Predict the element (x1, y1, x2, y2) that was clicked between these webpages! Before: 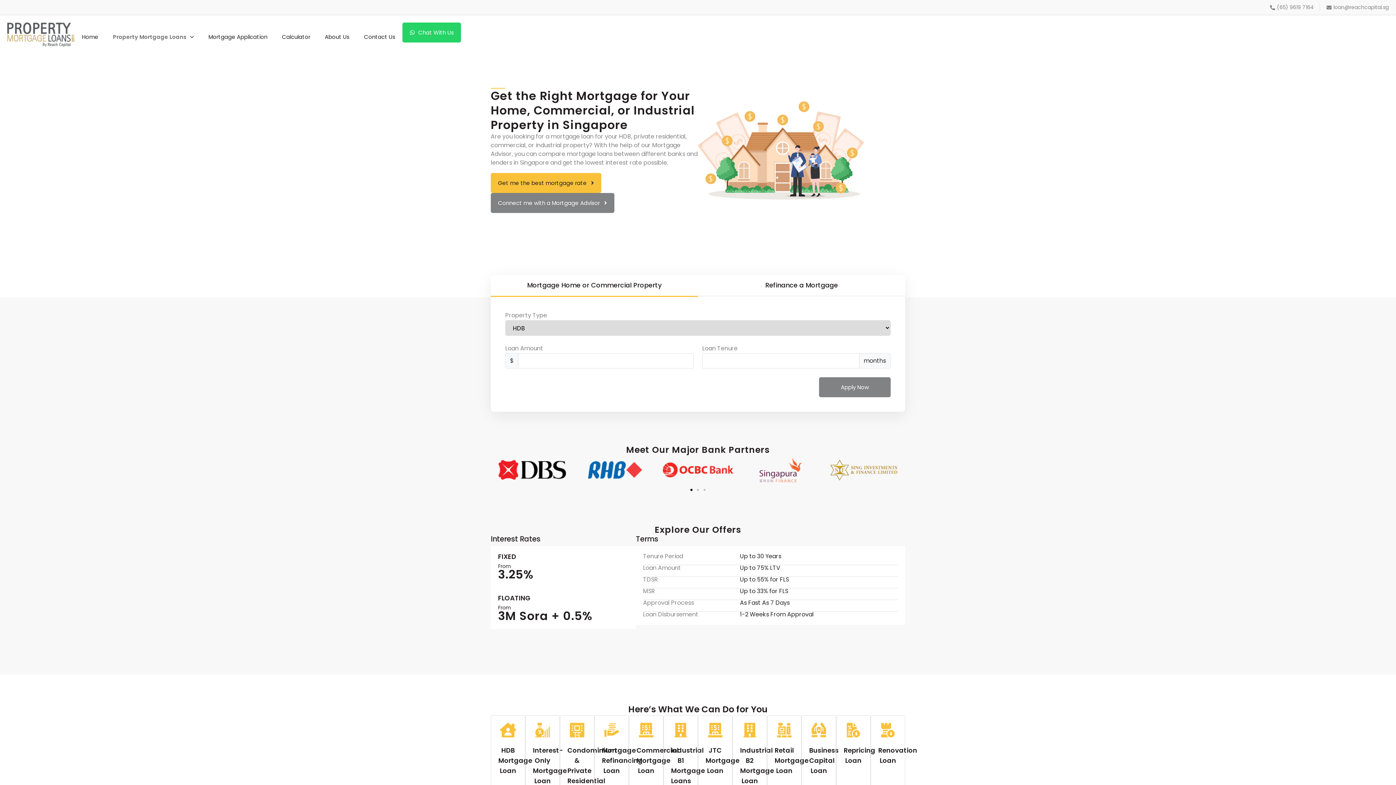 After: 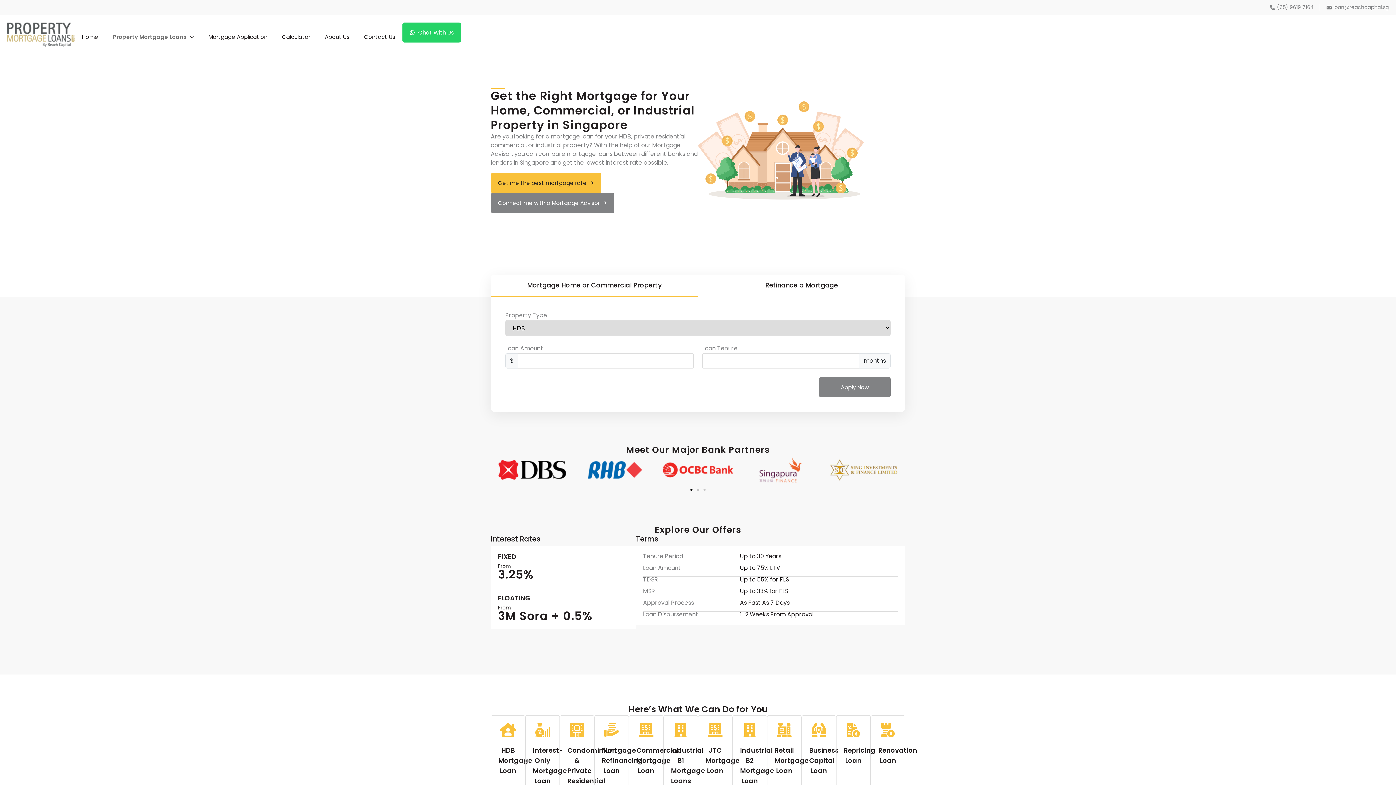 Action: label: (65) 9619 7164 bbox: (1269, 3, 1314, 11)